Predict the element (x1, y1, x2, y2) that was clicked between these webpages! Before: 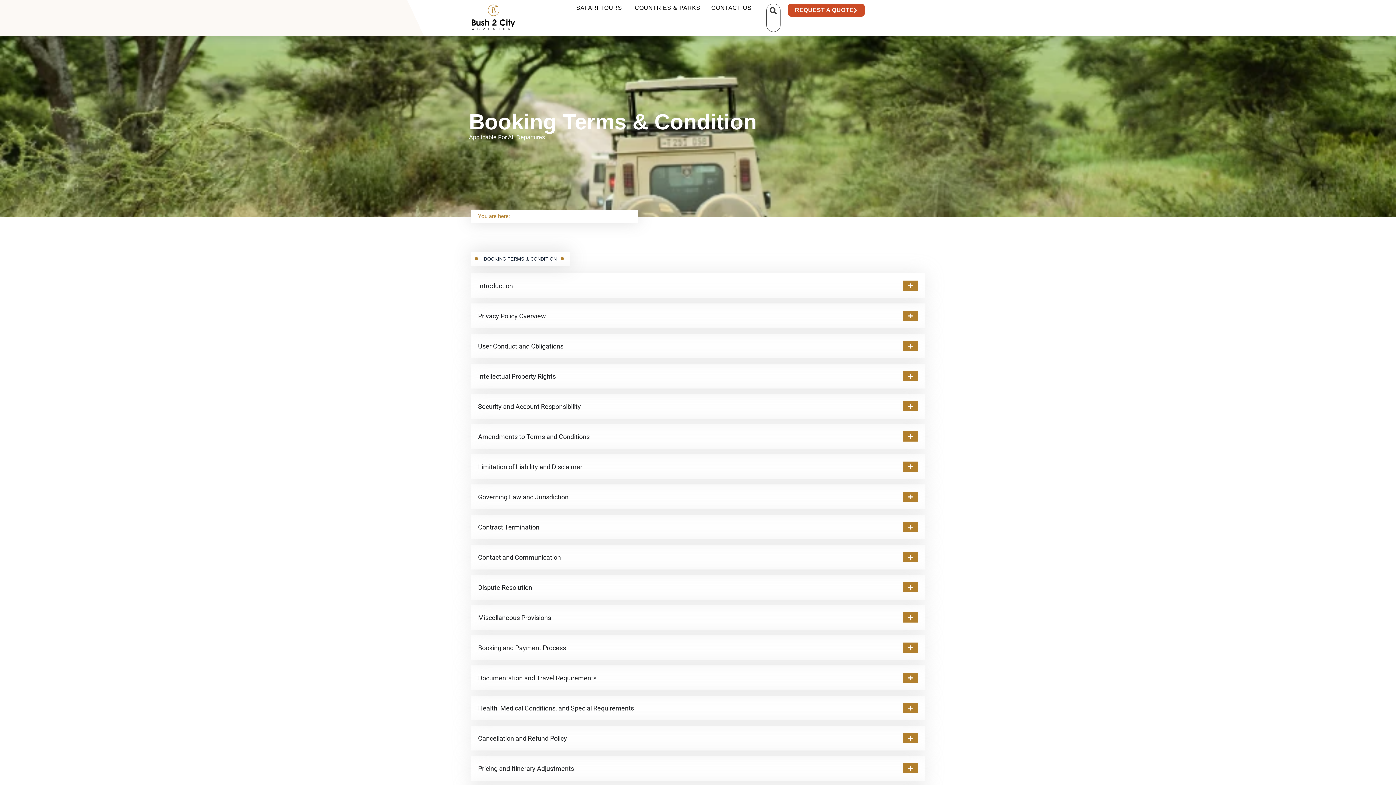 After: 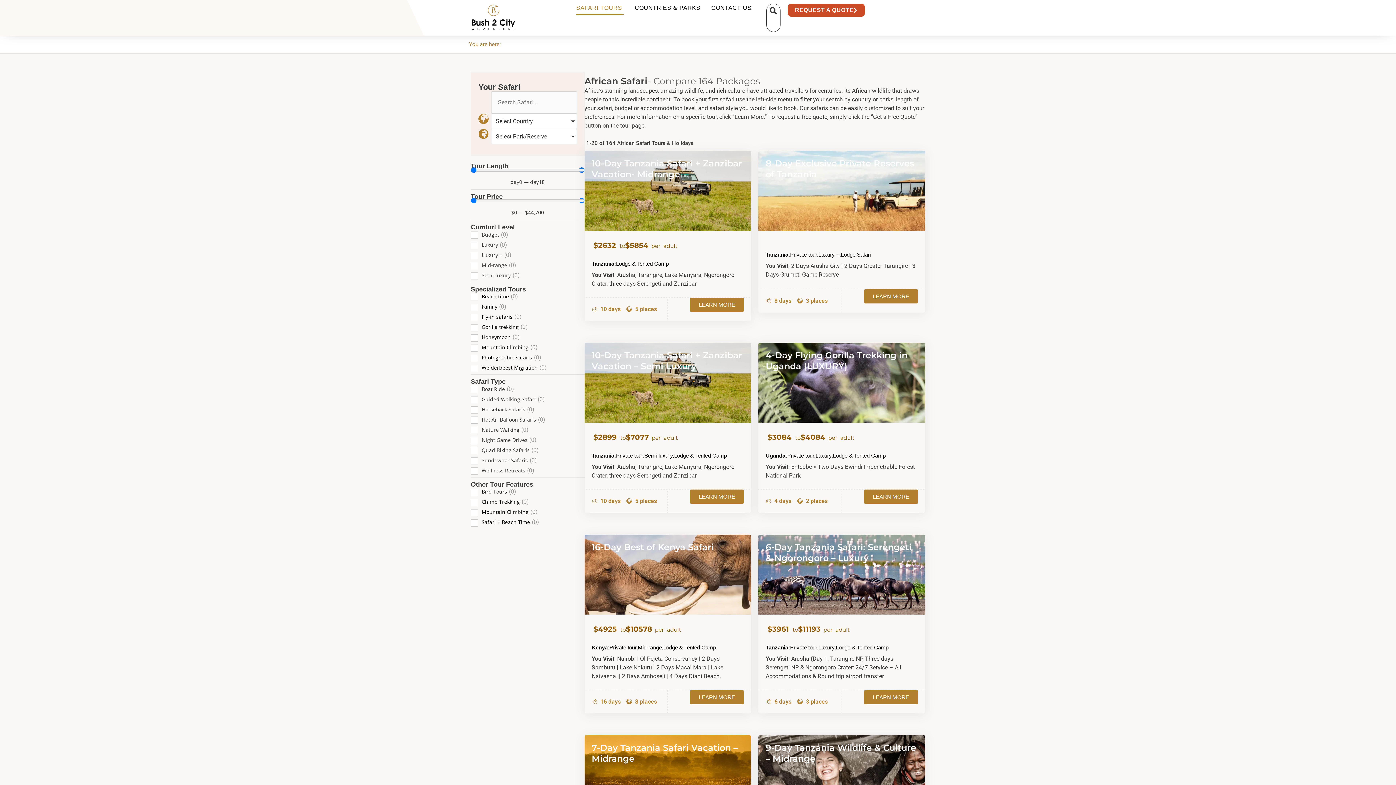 Action: label: SAFARI TOURS bbox: (576, 3, 622, 12)